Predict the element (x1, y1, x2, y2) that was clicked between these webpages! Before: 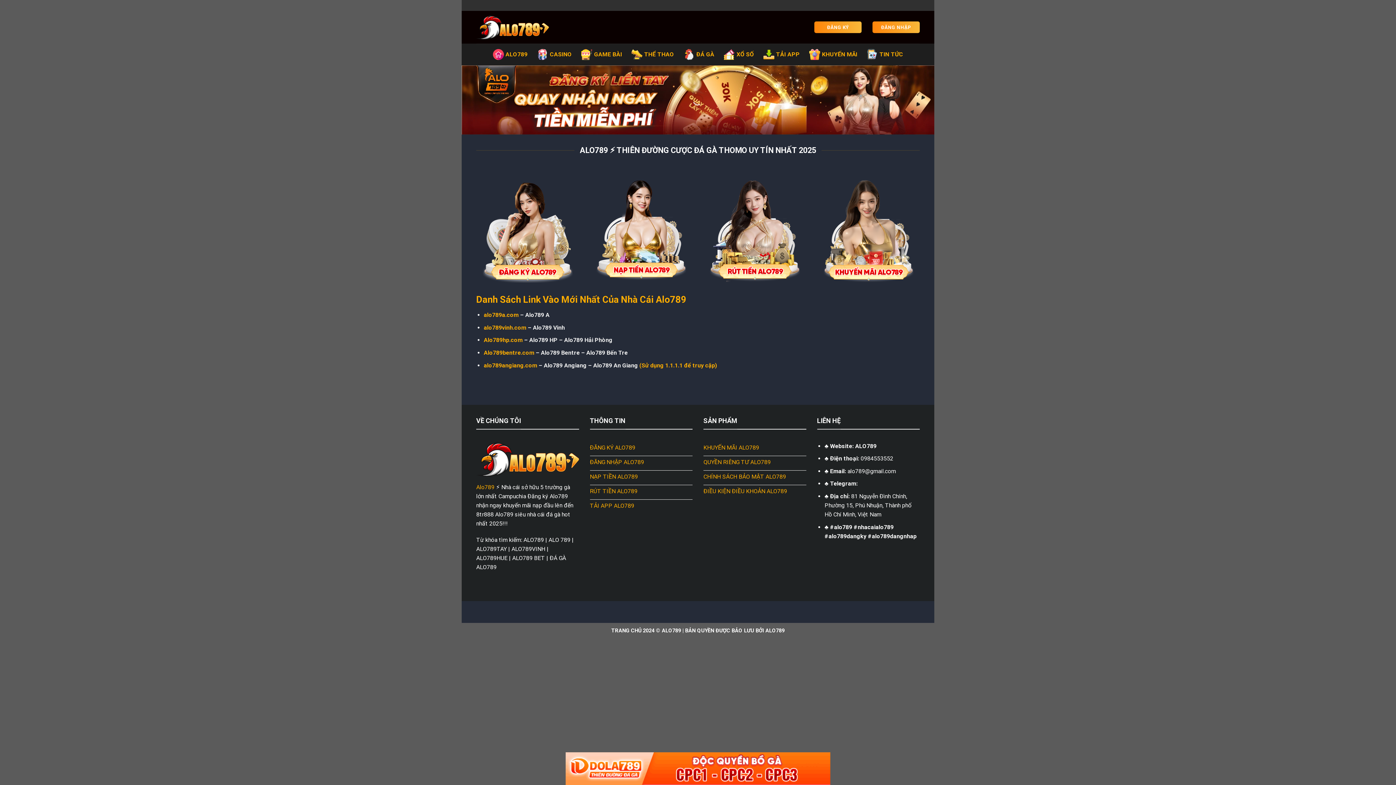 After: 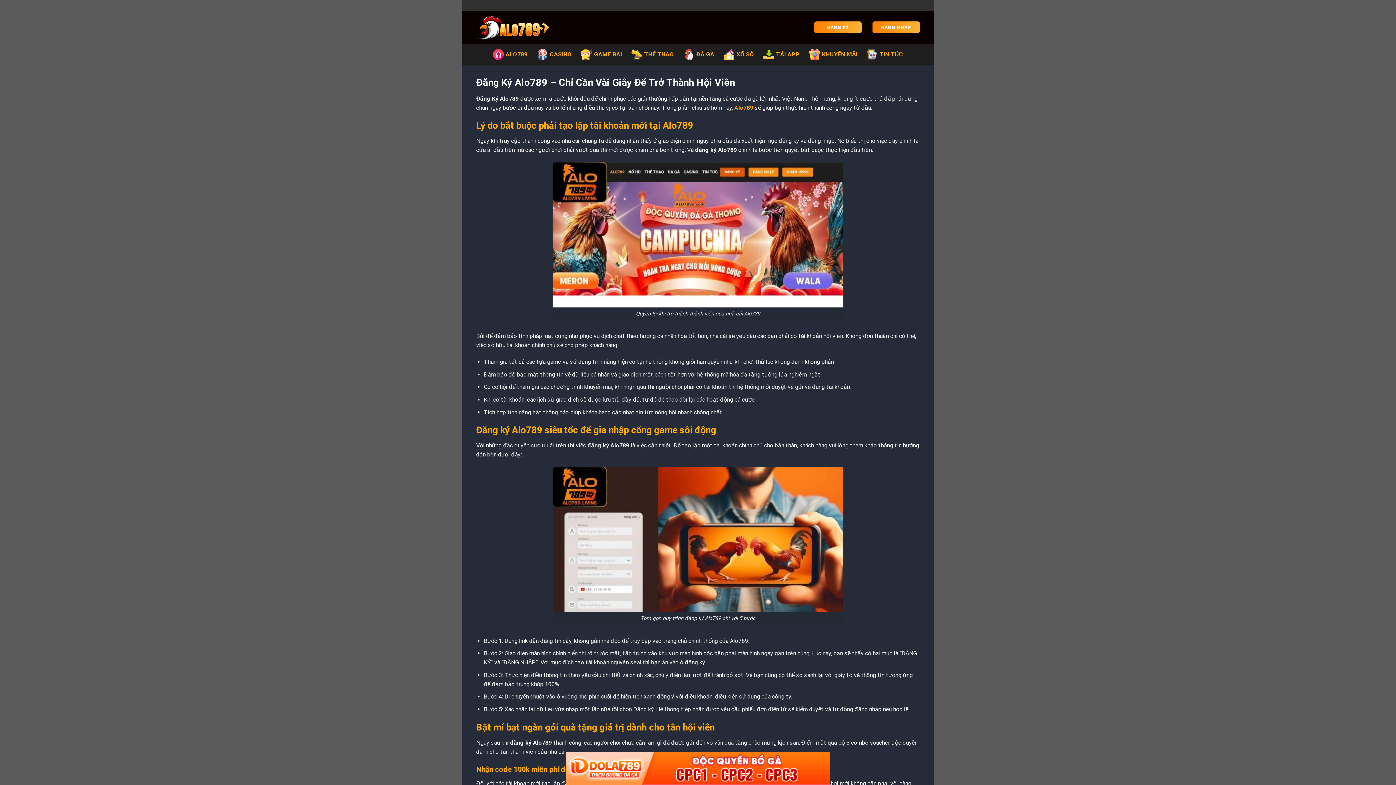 Action: label: ĐĂNG KÝ ALO789 bbox: (590, 441, 692, 456)